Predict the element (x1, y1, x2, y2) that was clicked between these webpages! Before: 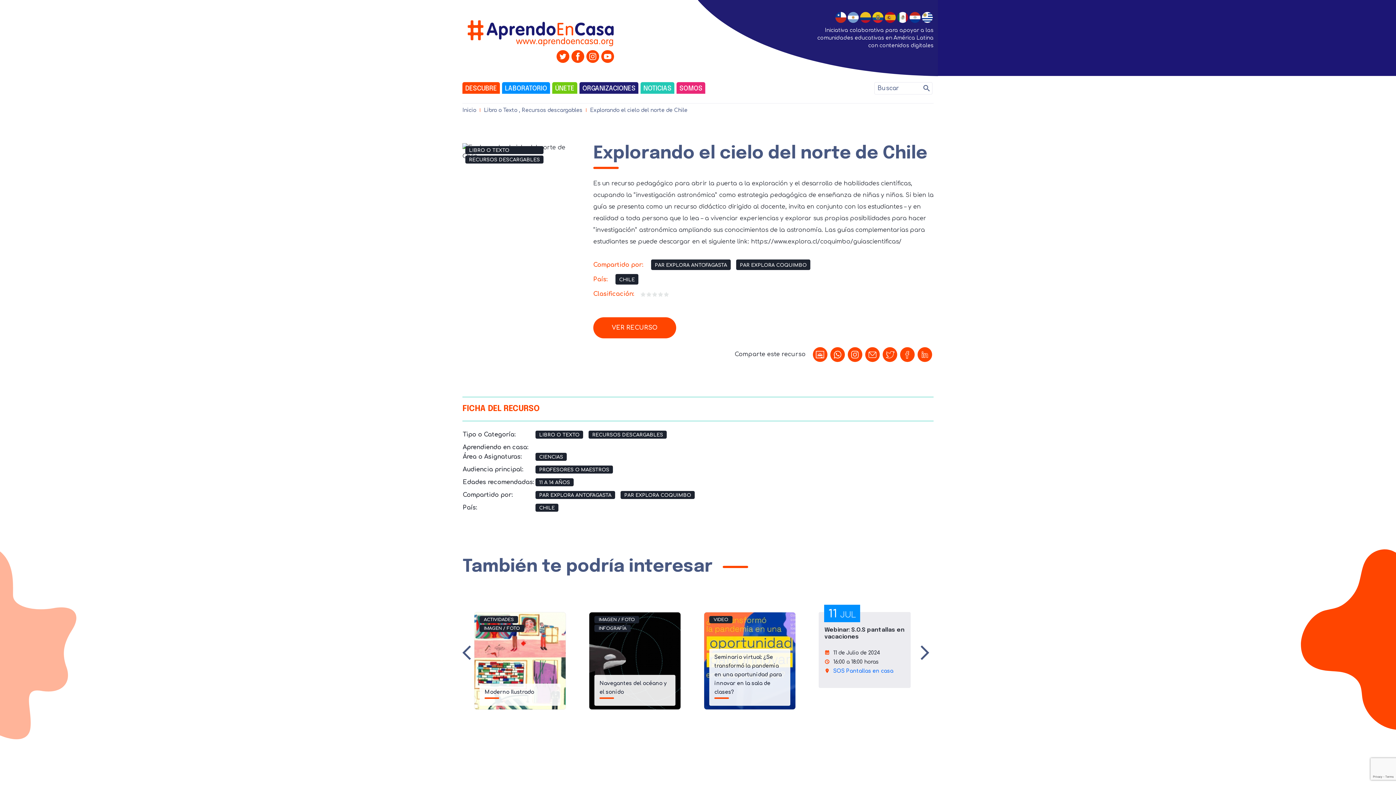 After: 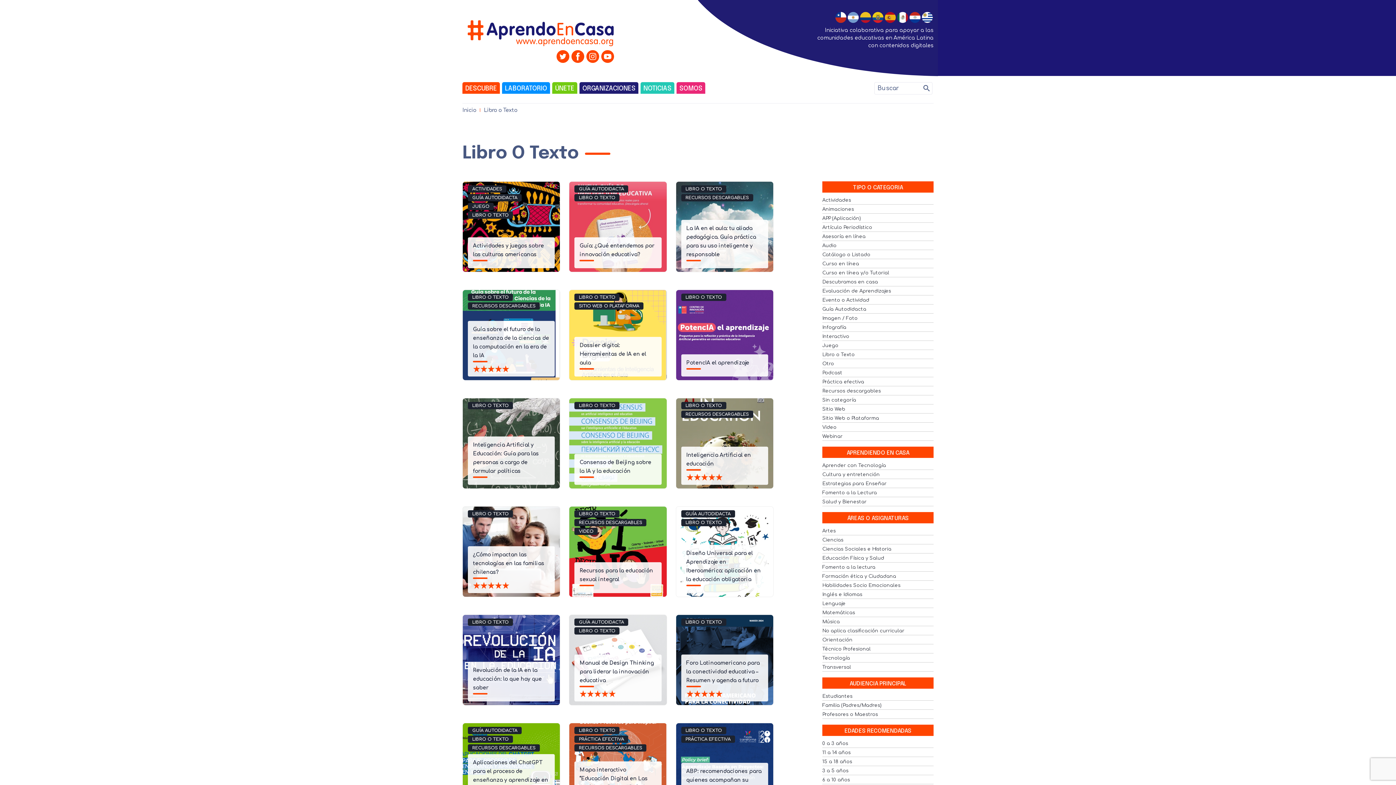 Action: label: LIBRO O TEXTO bbox: (535, 430, 583, 438)